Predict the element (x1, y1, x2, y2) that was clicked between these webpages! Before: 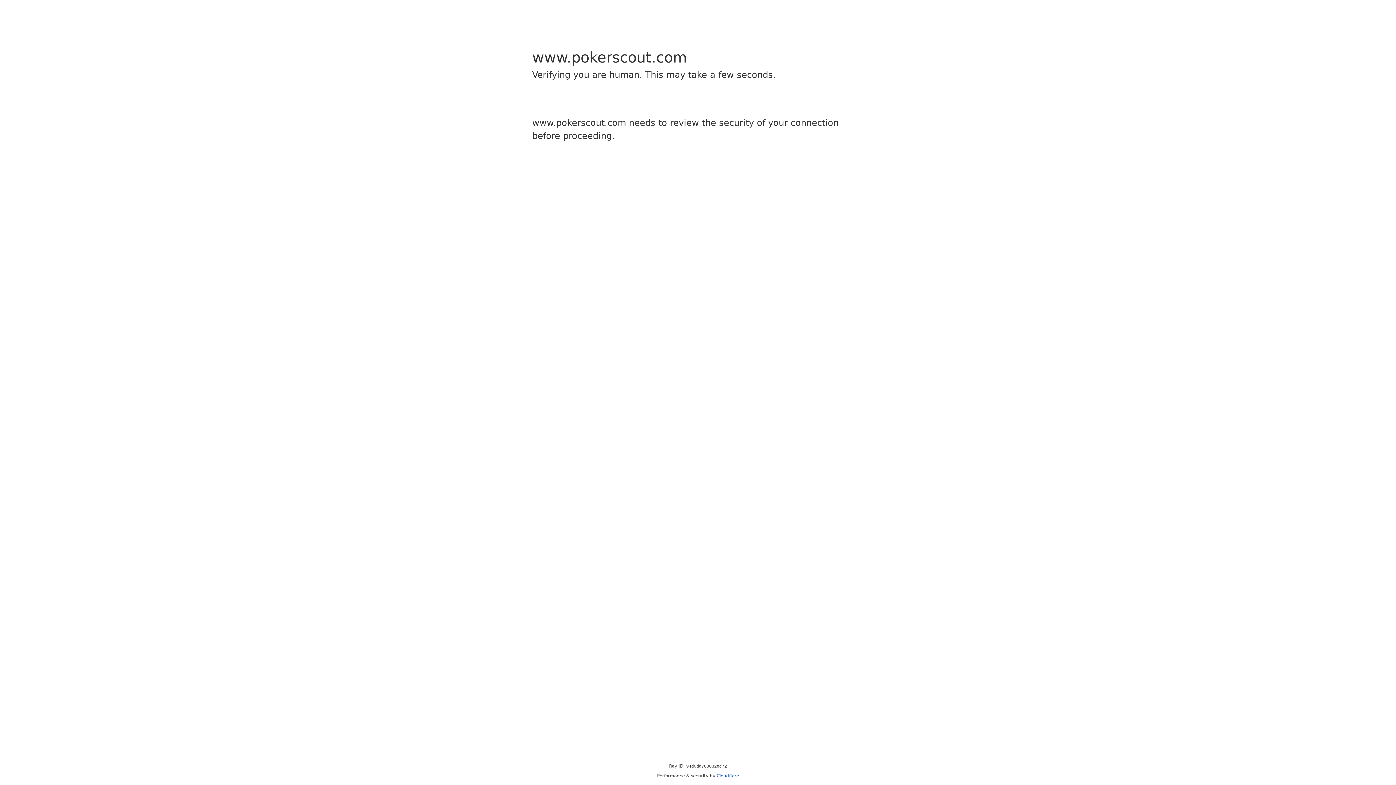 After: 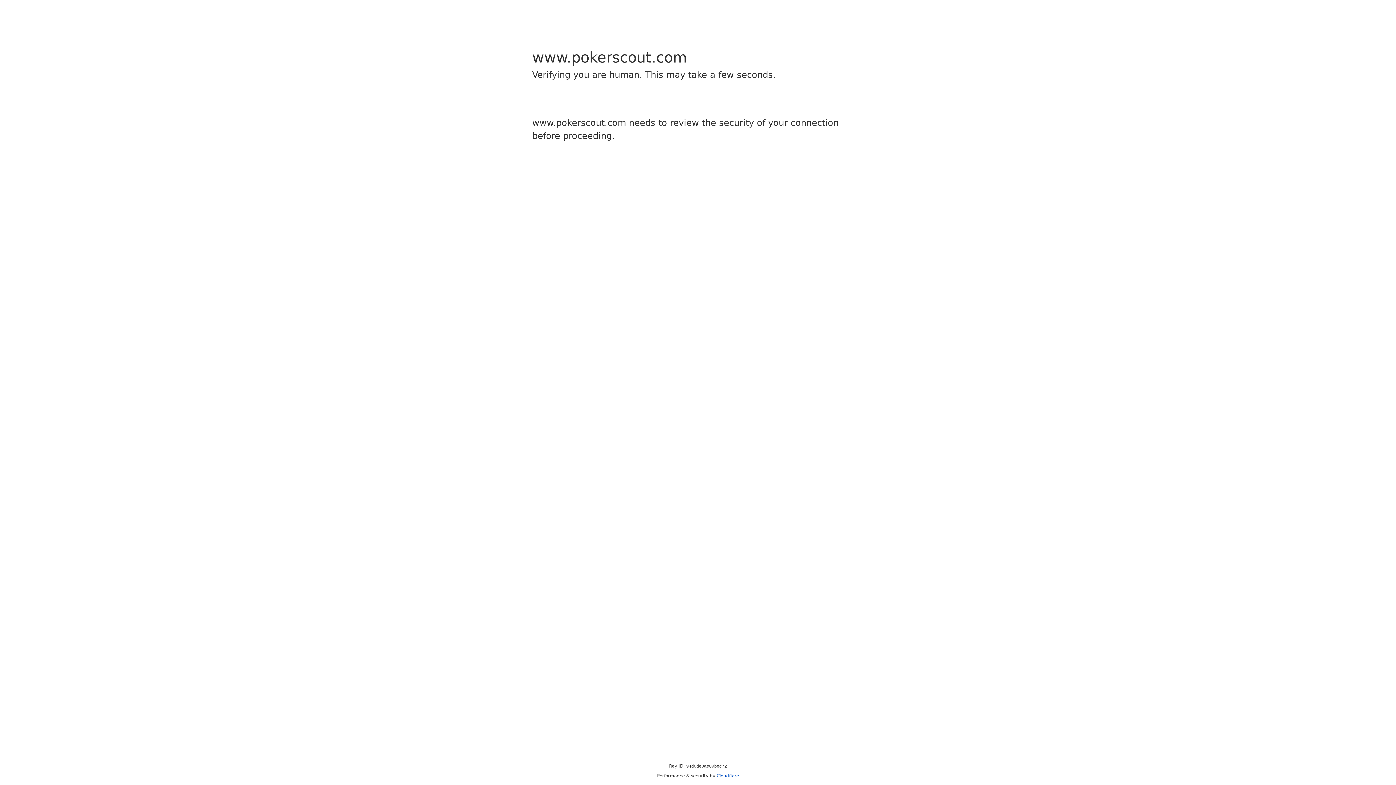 Action: label: Cloudflare bbox: (716, 773, 739, 778)